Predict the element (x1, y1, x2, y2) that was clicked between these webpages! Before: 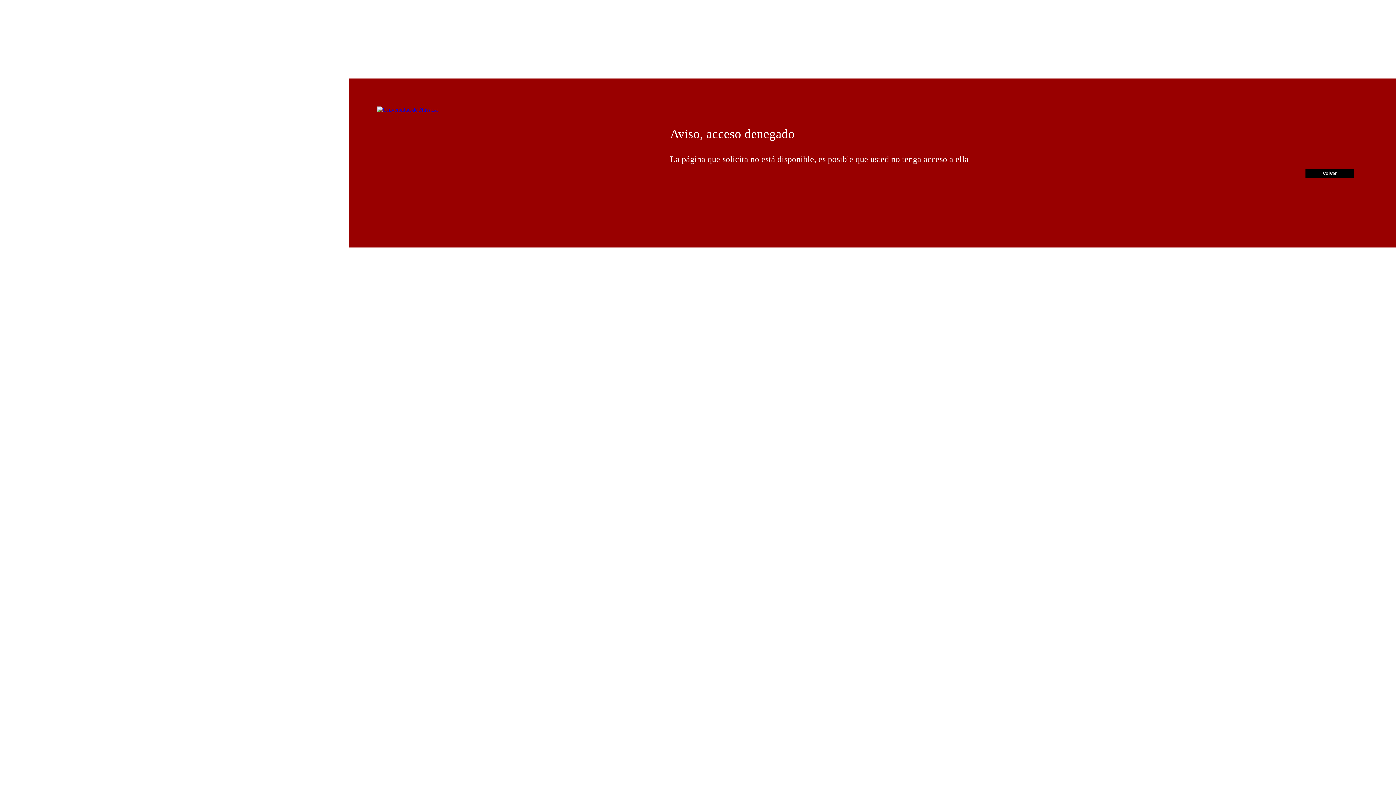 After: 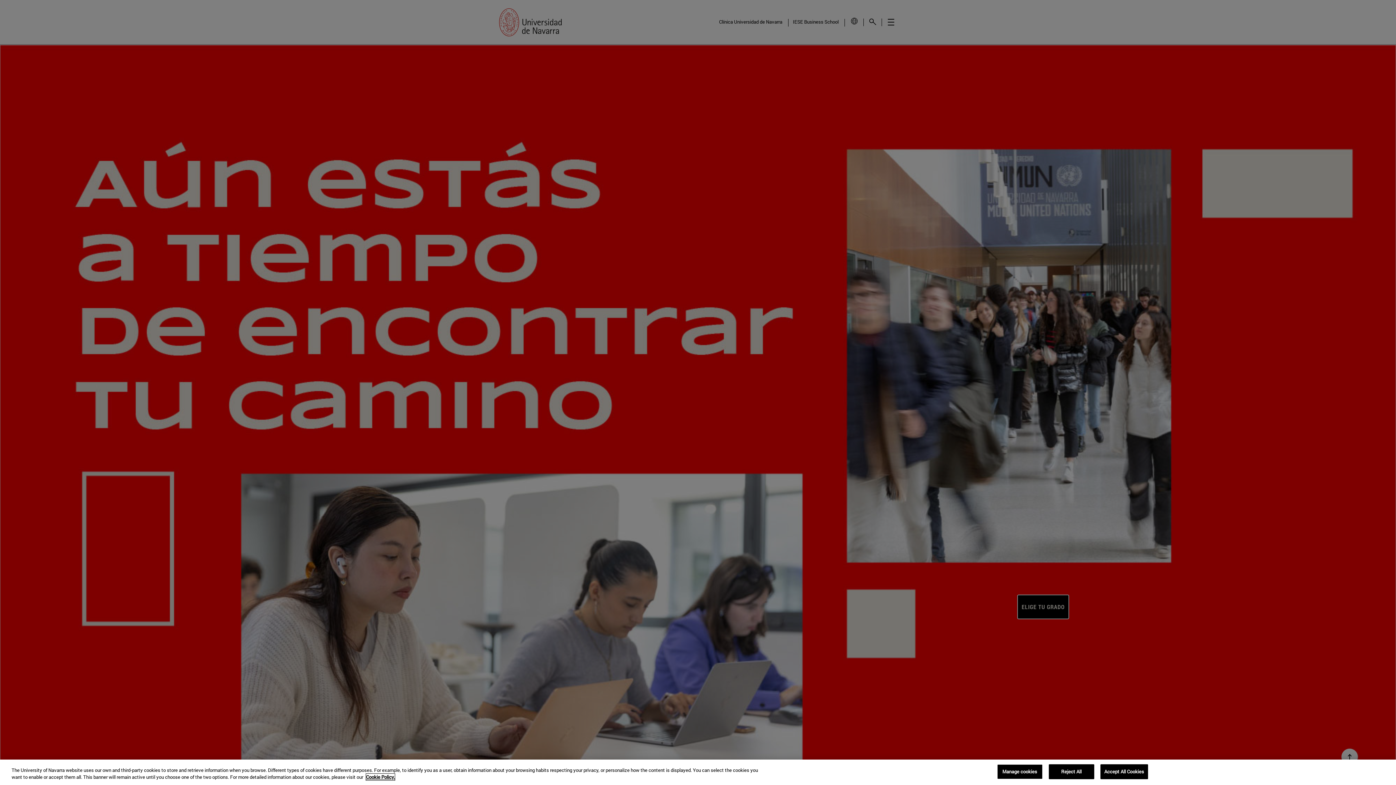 Action: bbox: (377, 106, 437, 112)